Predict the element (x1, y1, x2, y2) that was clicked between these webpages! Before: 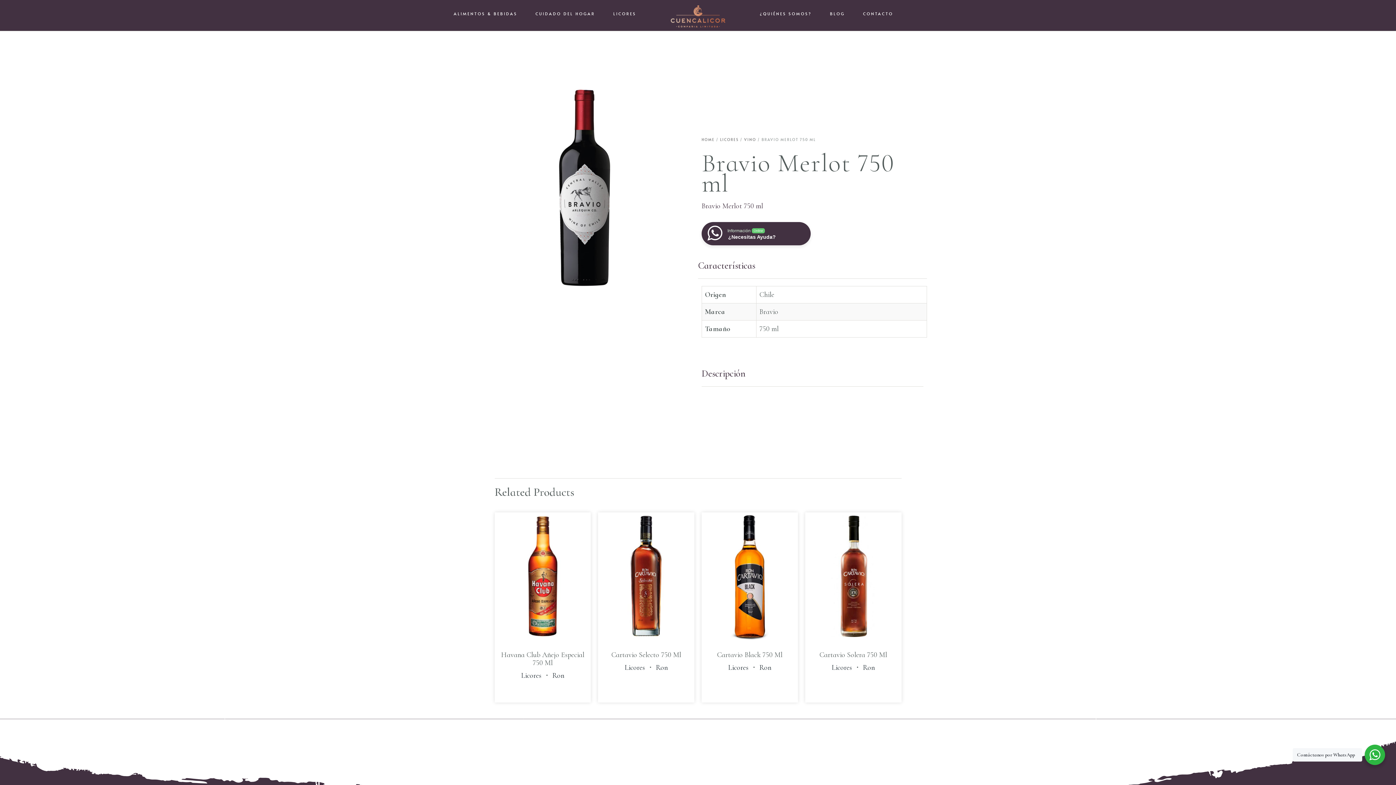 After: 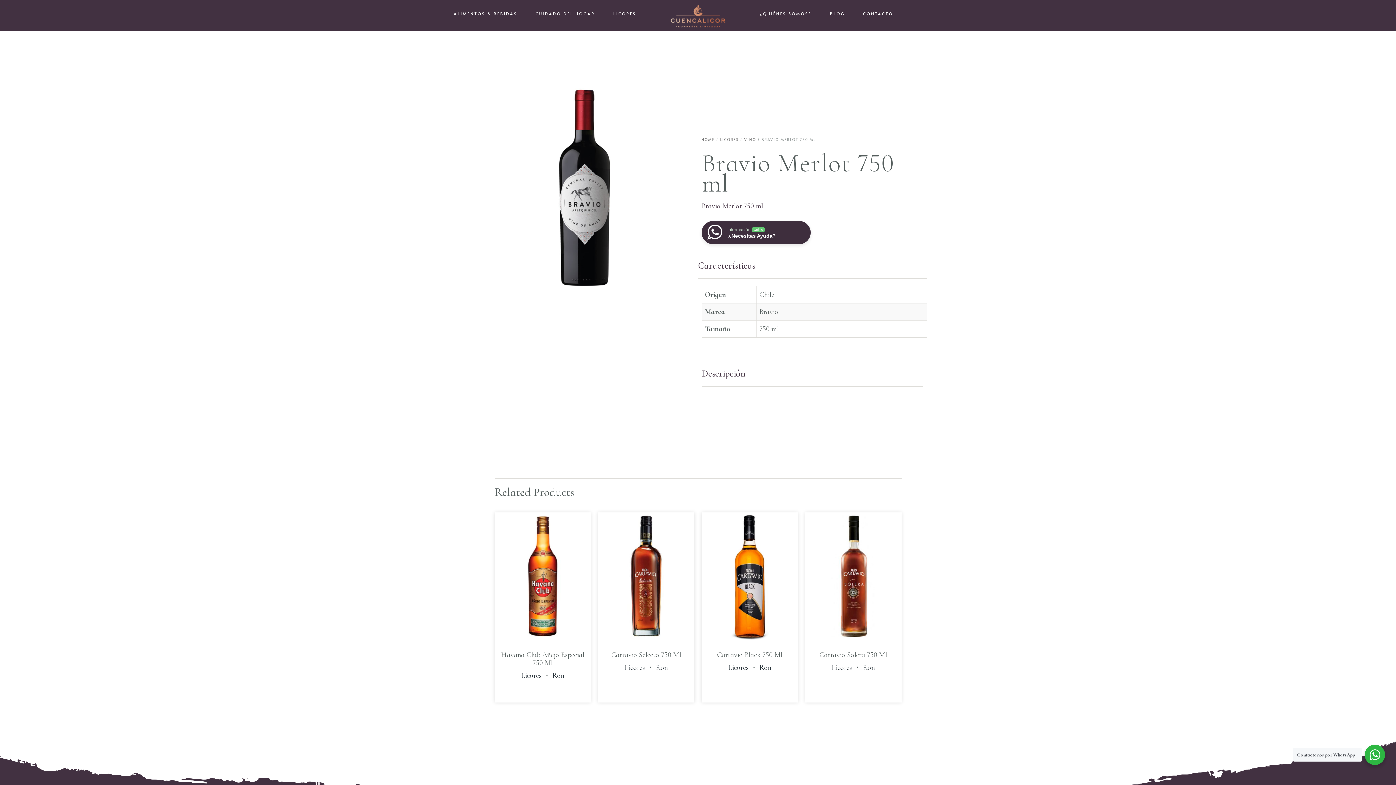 Action: label: InformaciónOnline
¿Necesitas Ayuda? bbox: (701, 222, 810, 245)